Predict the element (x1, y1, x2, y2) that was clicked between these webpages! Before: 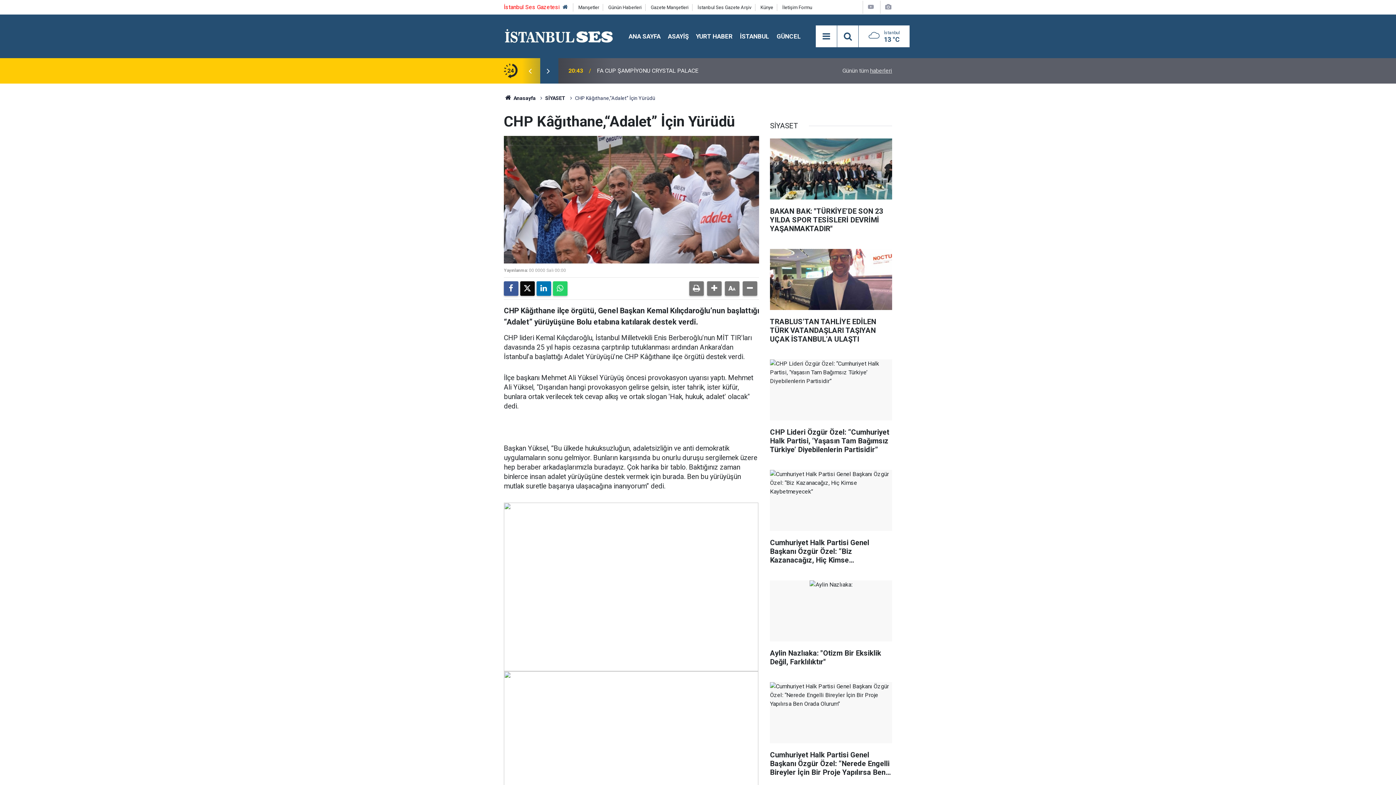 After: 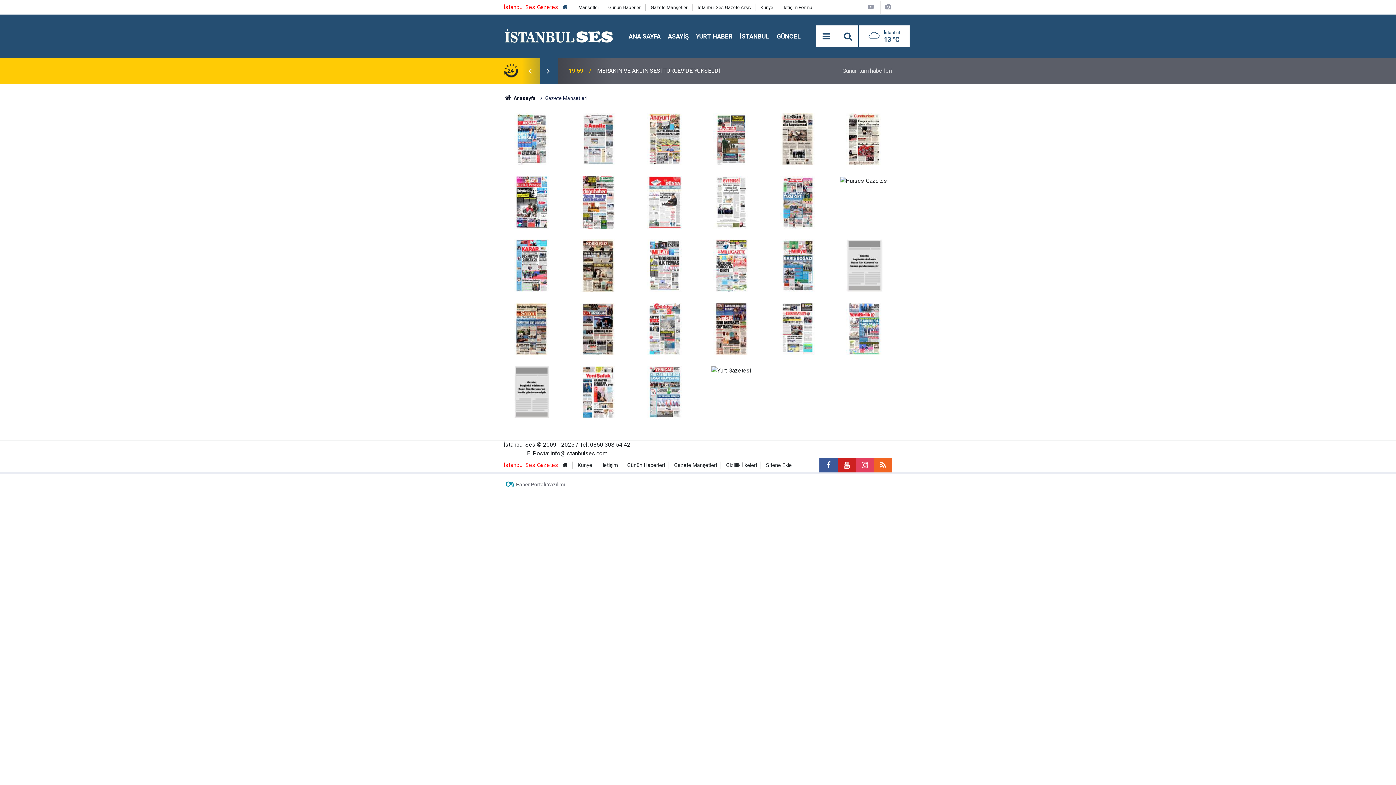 Action: label: Gazete Manşetleri bbox: (650, 4, 688, 10)